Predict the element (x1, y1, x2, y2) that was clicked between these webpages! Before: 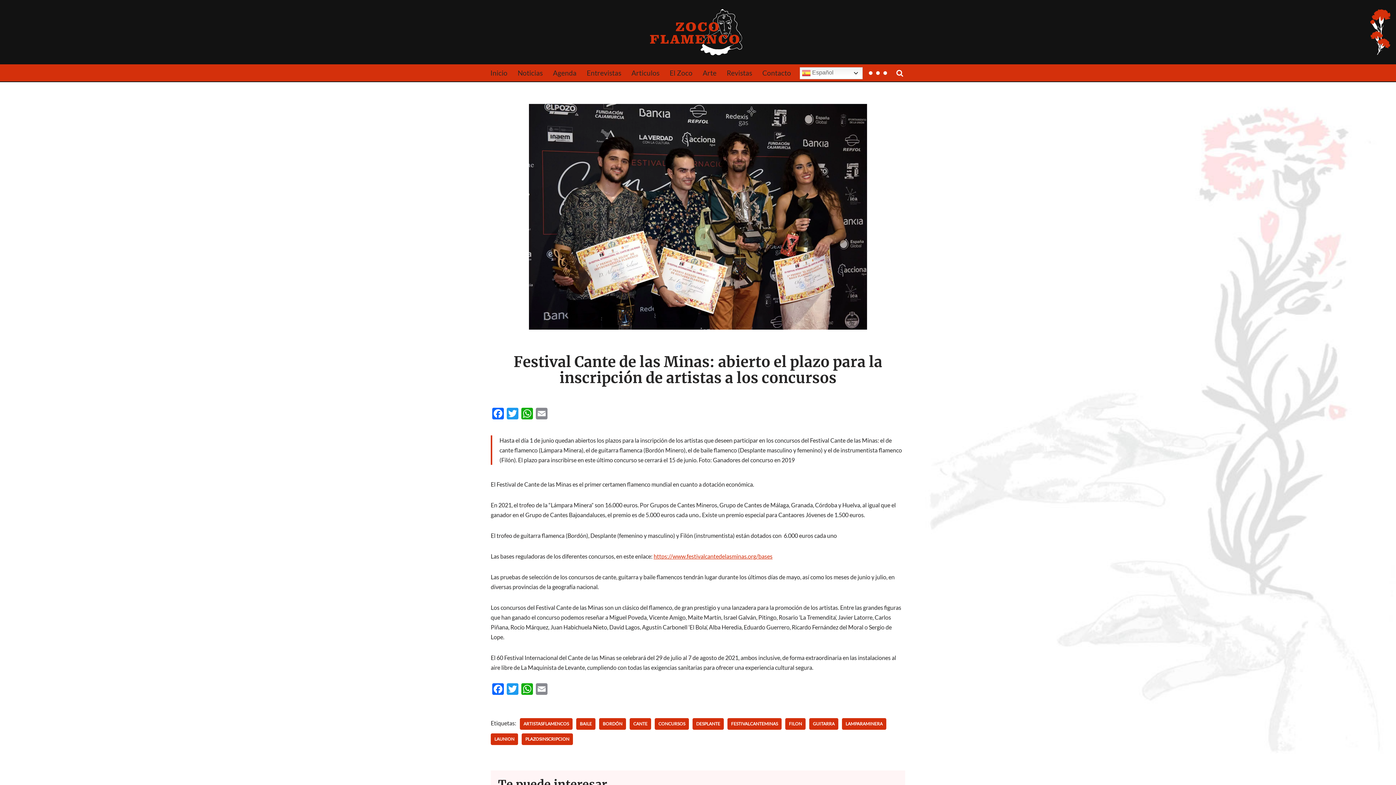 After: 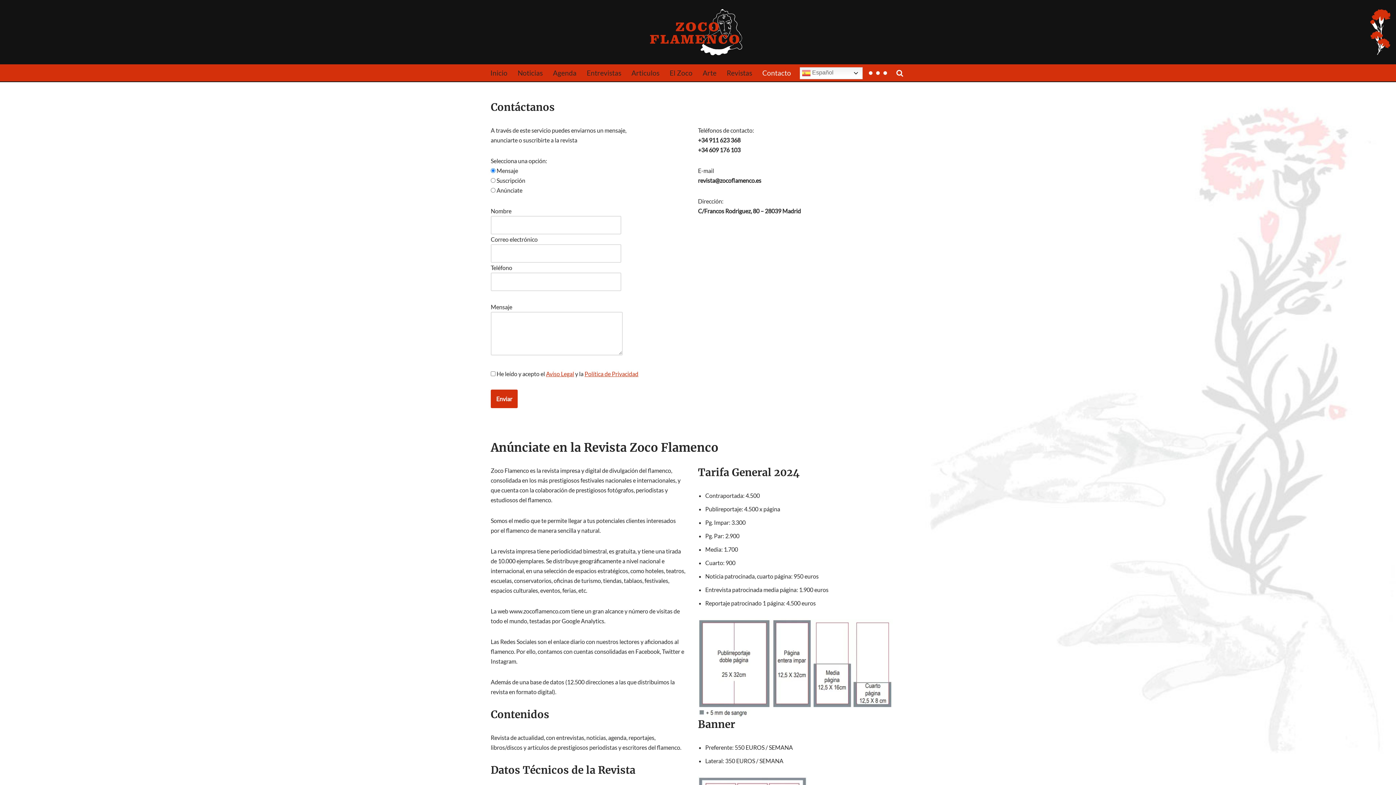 Action: label: Contacto bbox: (762, 67, 791, 78)